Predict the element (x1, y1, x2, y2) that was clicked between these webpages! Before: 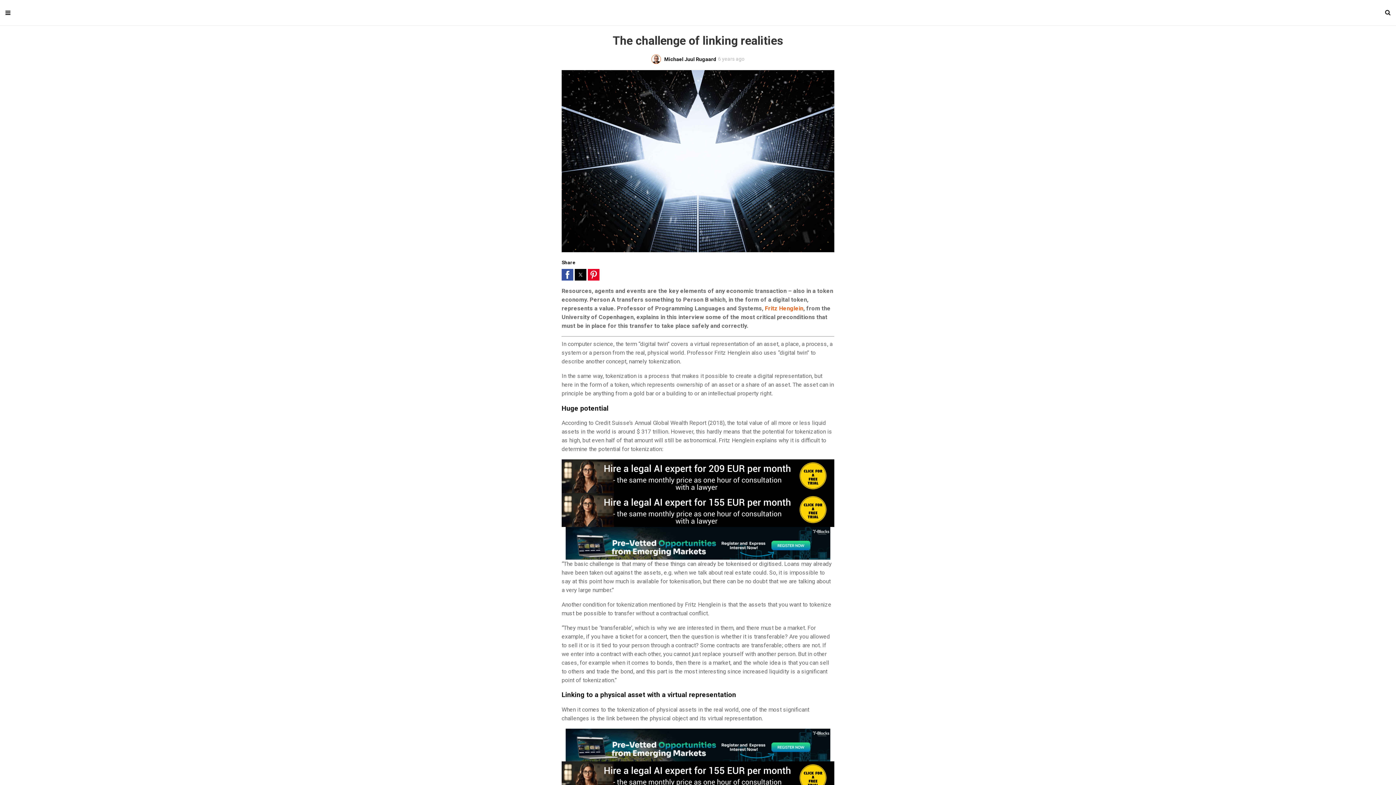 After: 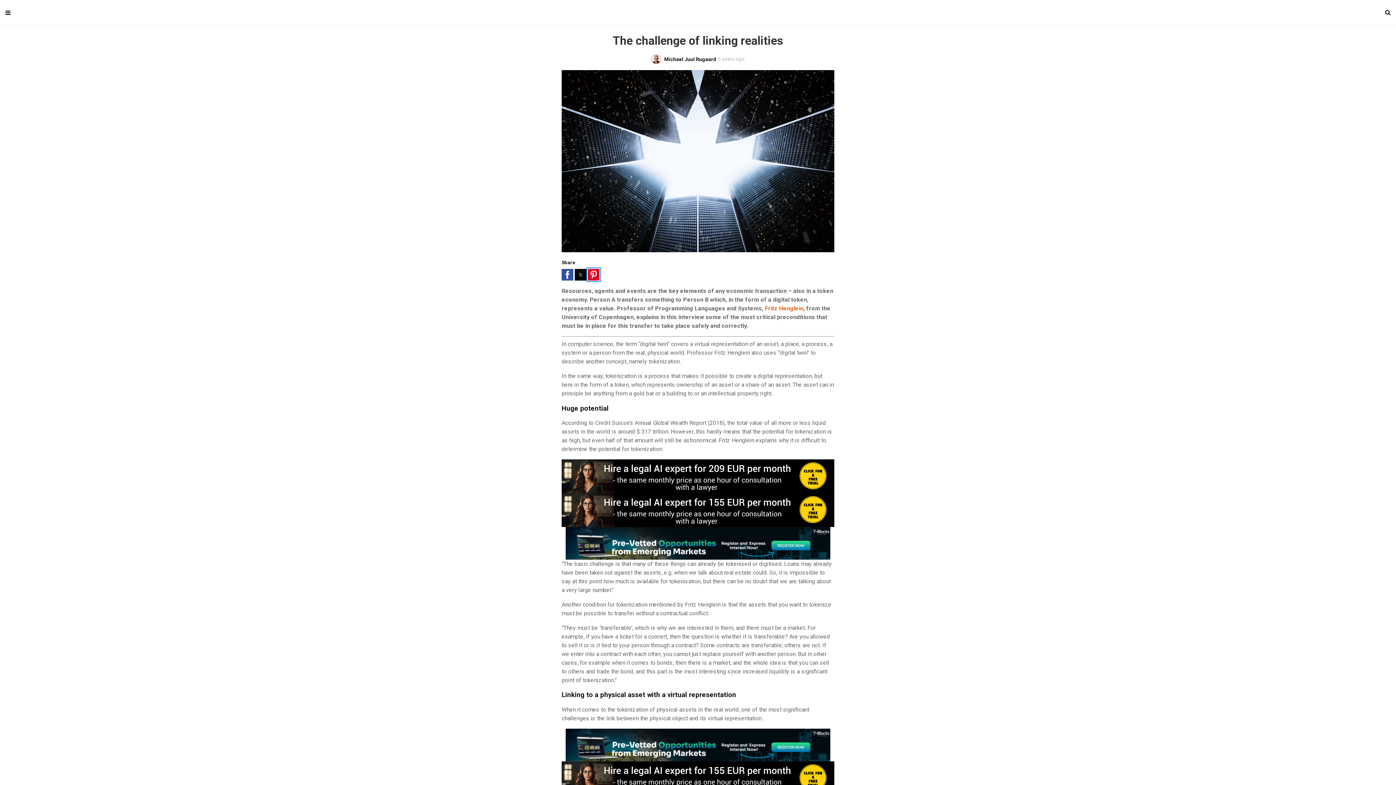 Action: label: Share by pinterest bbox: (588, 269, 599, 280)